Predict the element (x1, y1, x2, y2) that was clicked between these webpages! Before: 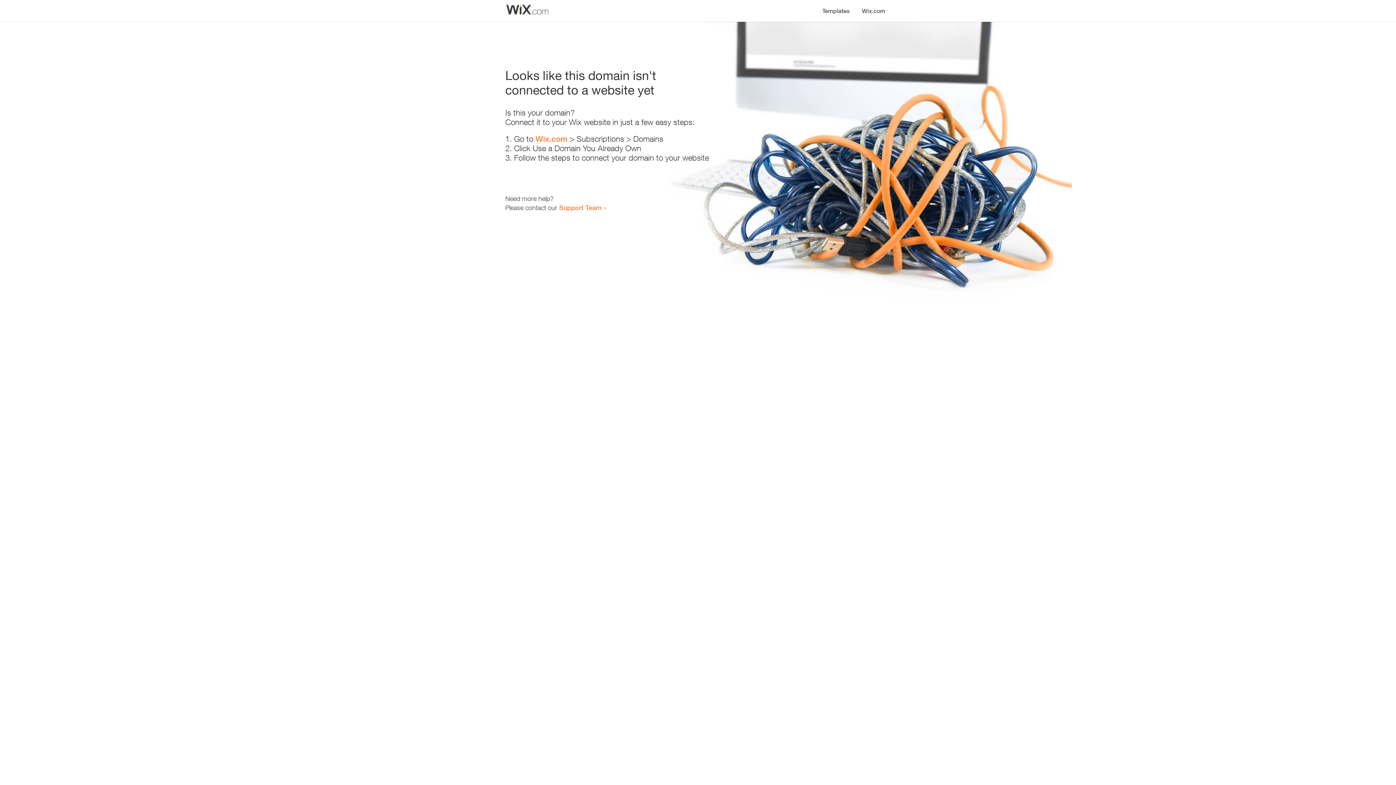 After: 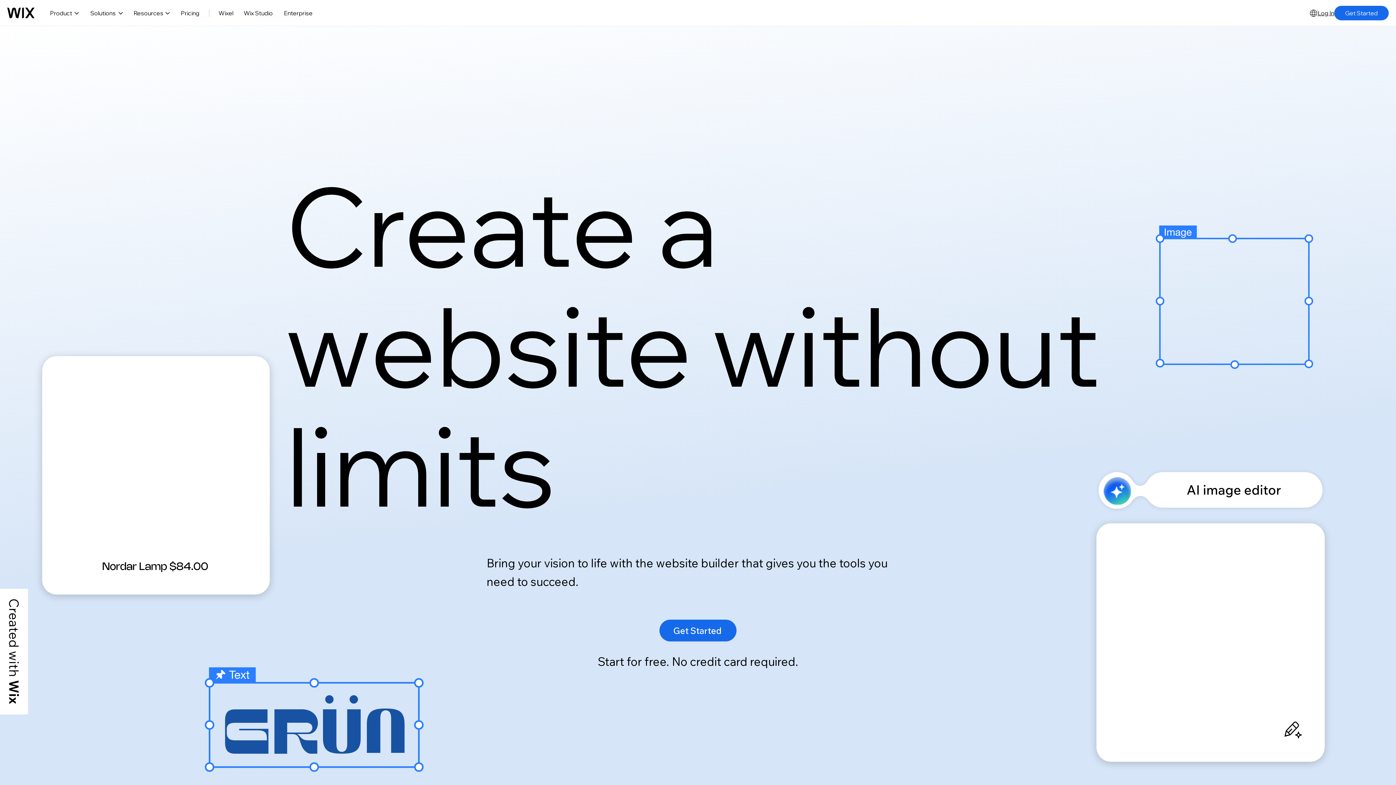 Action: label: Wix.com bbox: (535, 134, 567, 143)